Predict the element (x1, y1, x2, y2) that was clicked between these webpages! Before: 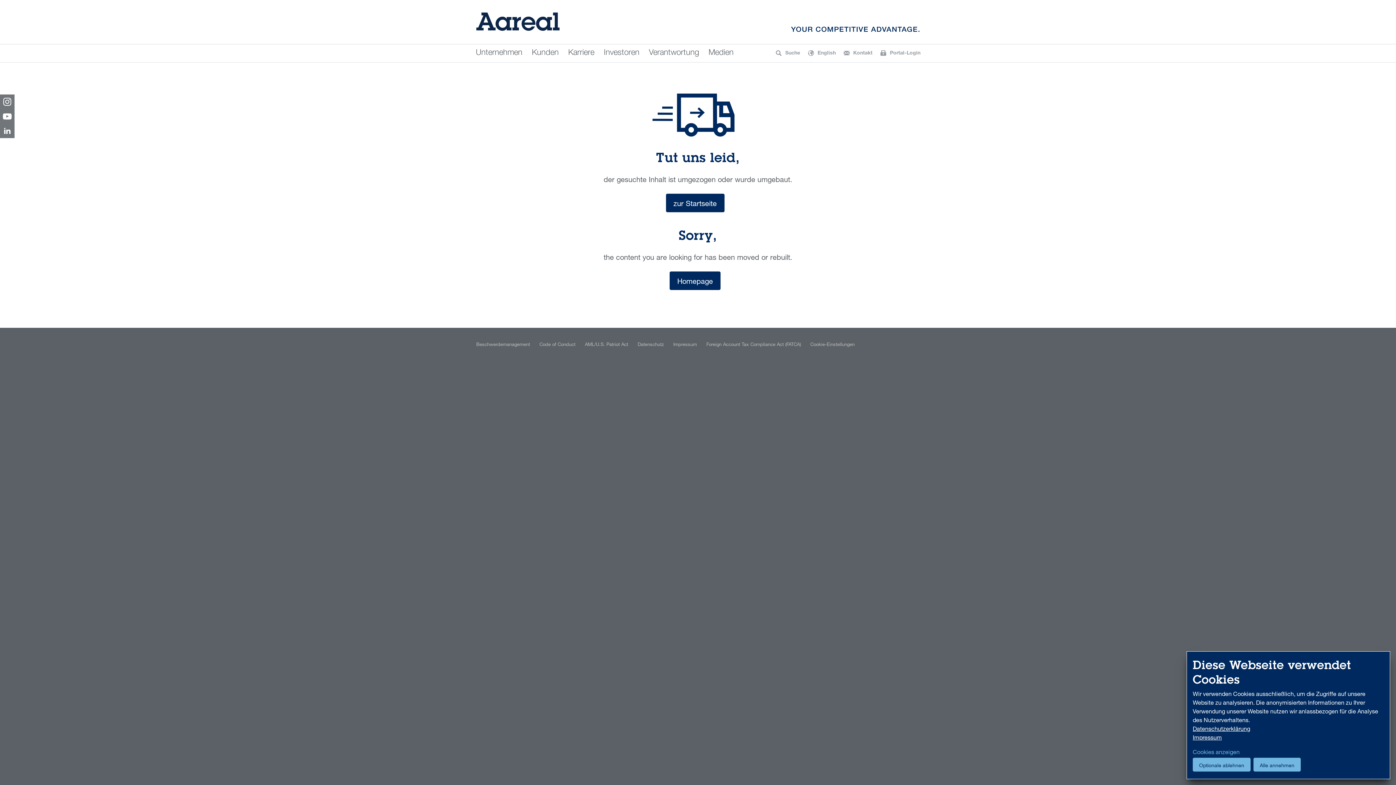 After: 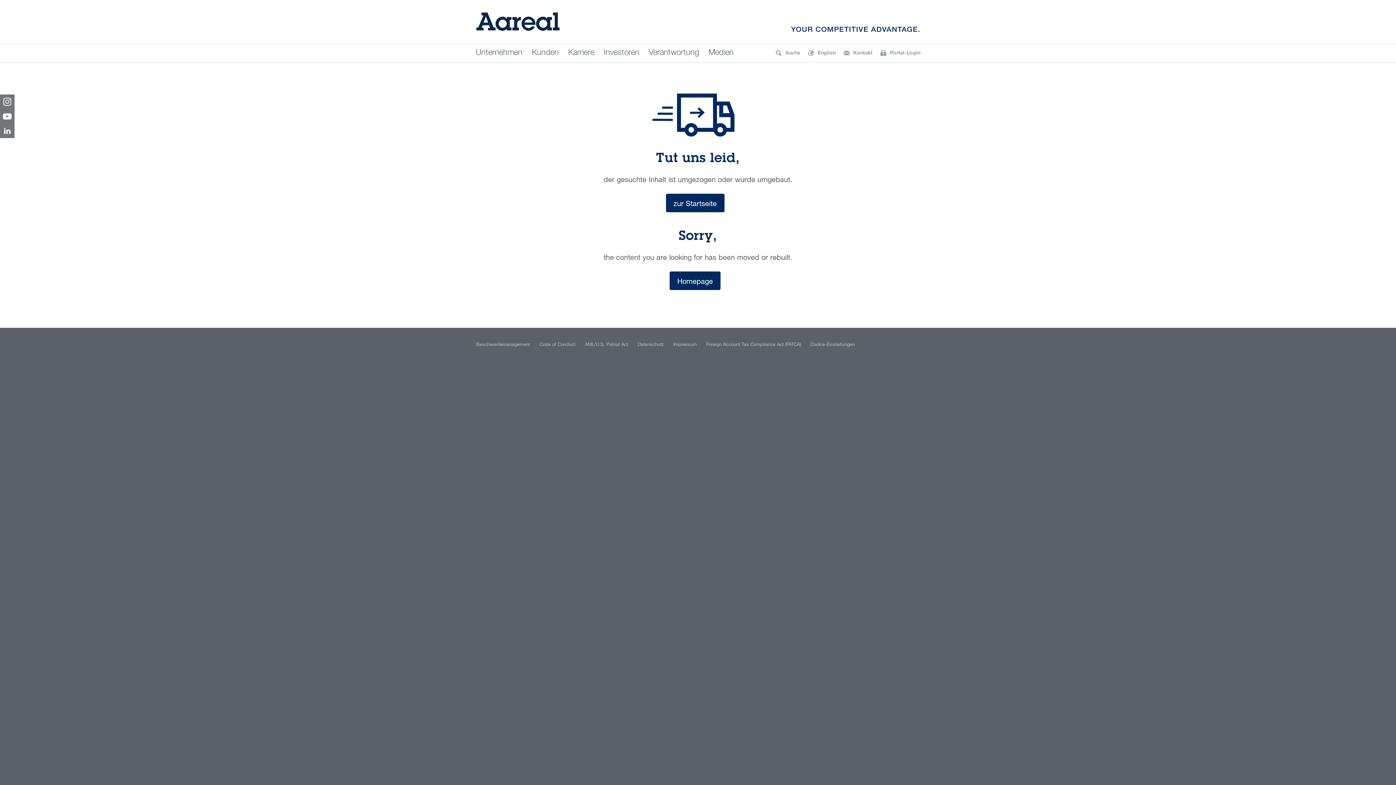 Action: label: Alle annehmen bbox: (1253, 758, 1301, 772)